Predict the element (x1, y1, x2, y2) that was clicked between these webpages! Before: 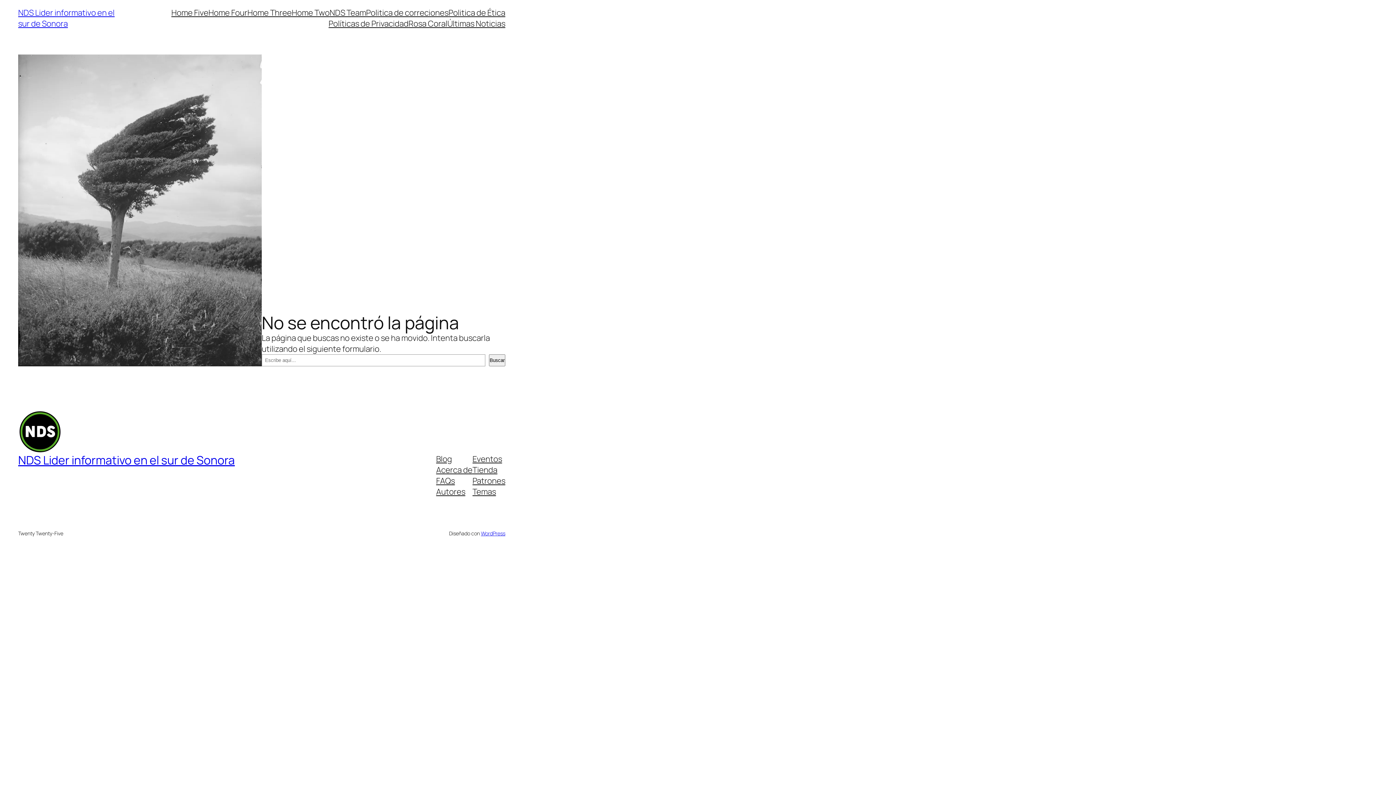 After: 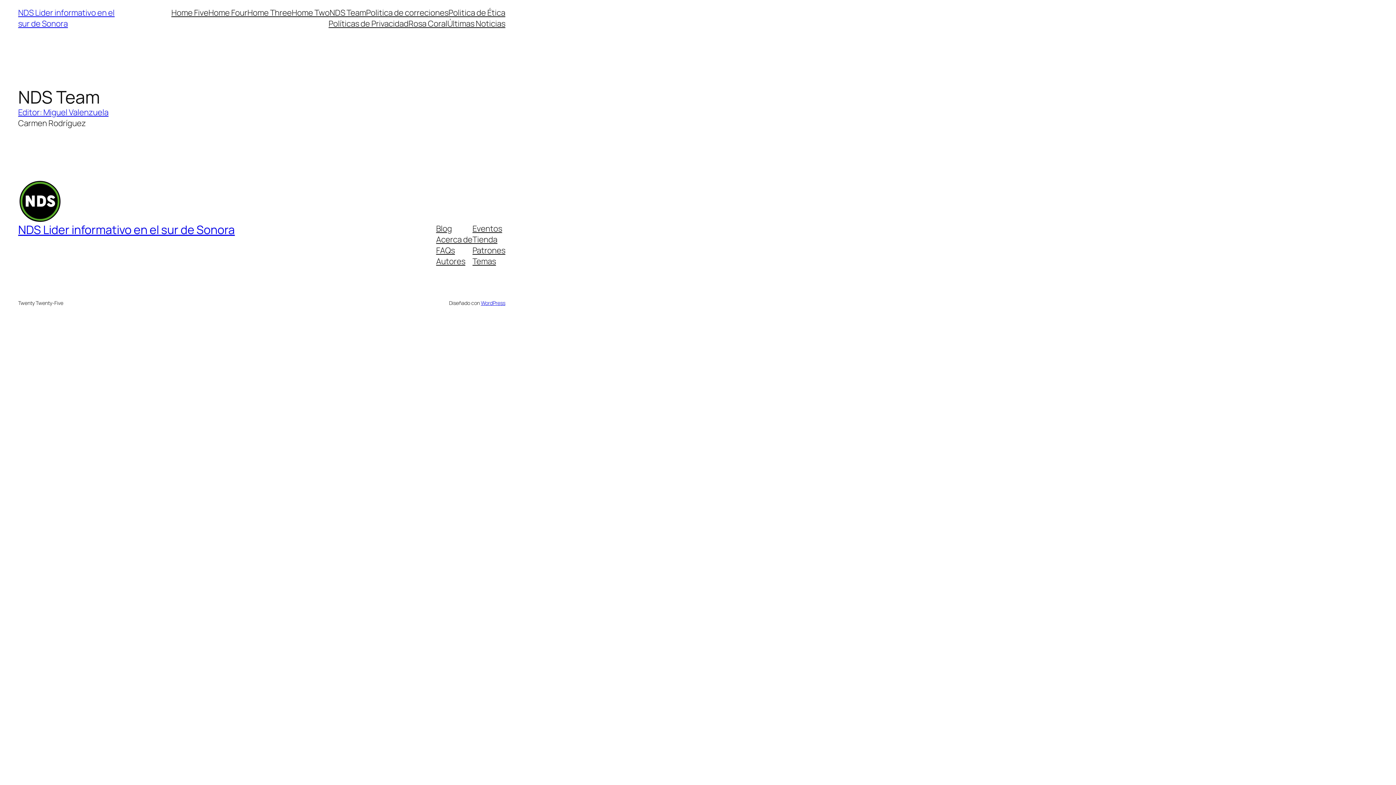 Action: label: NDS Team bbox: (329, 7, 366, 18)